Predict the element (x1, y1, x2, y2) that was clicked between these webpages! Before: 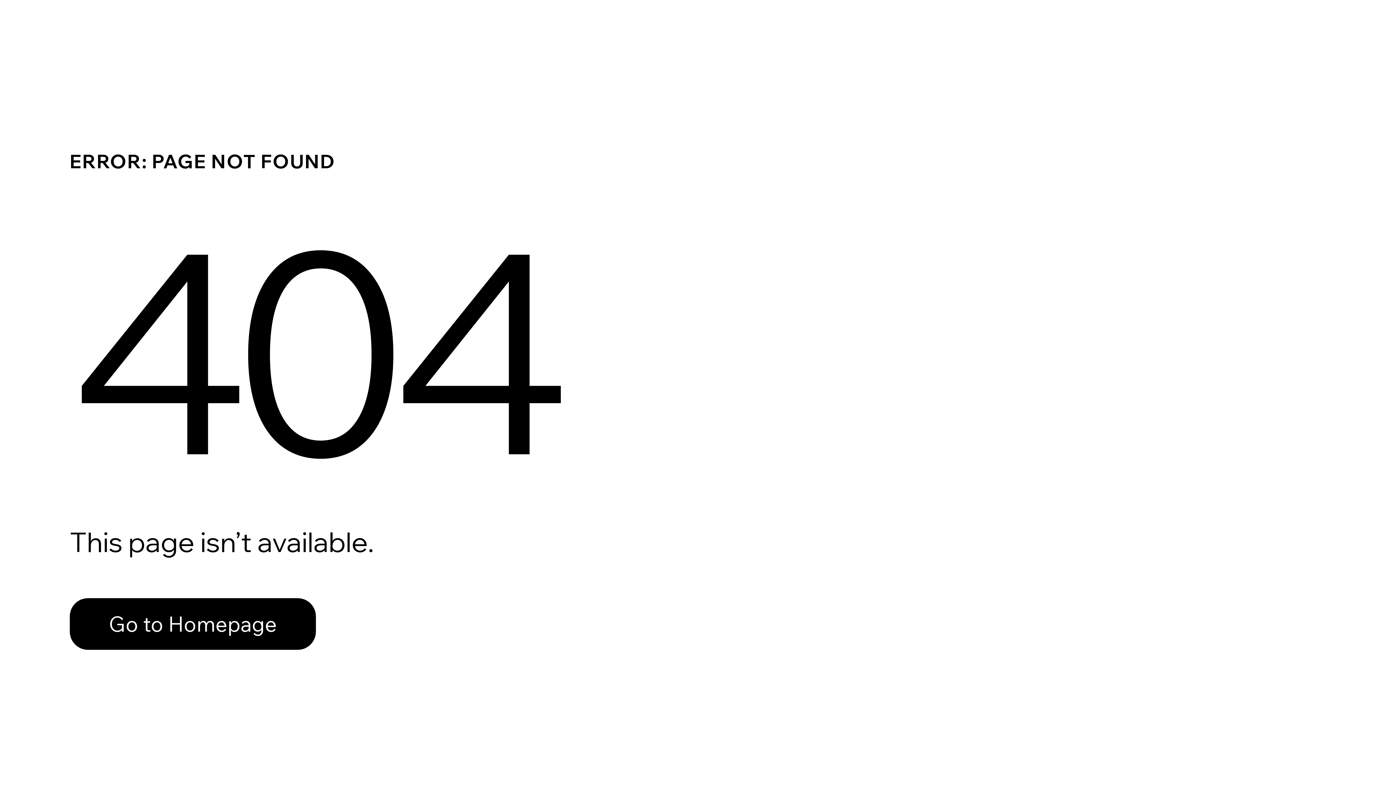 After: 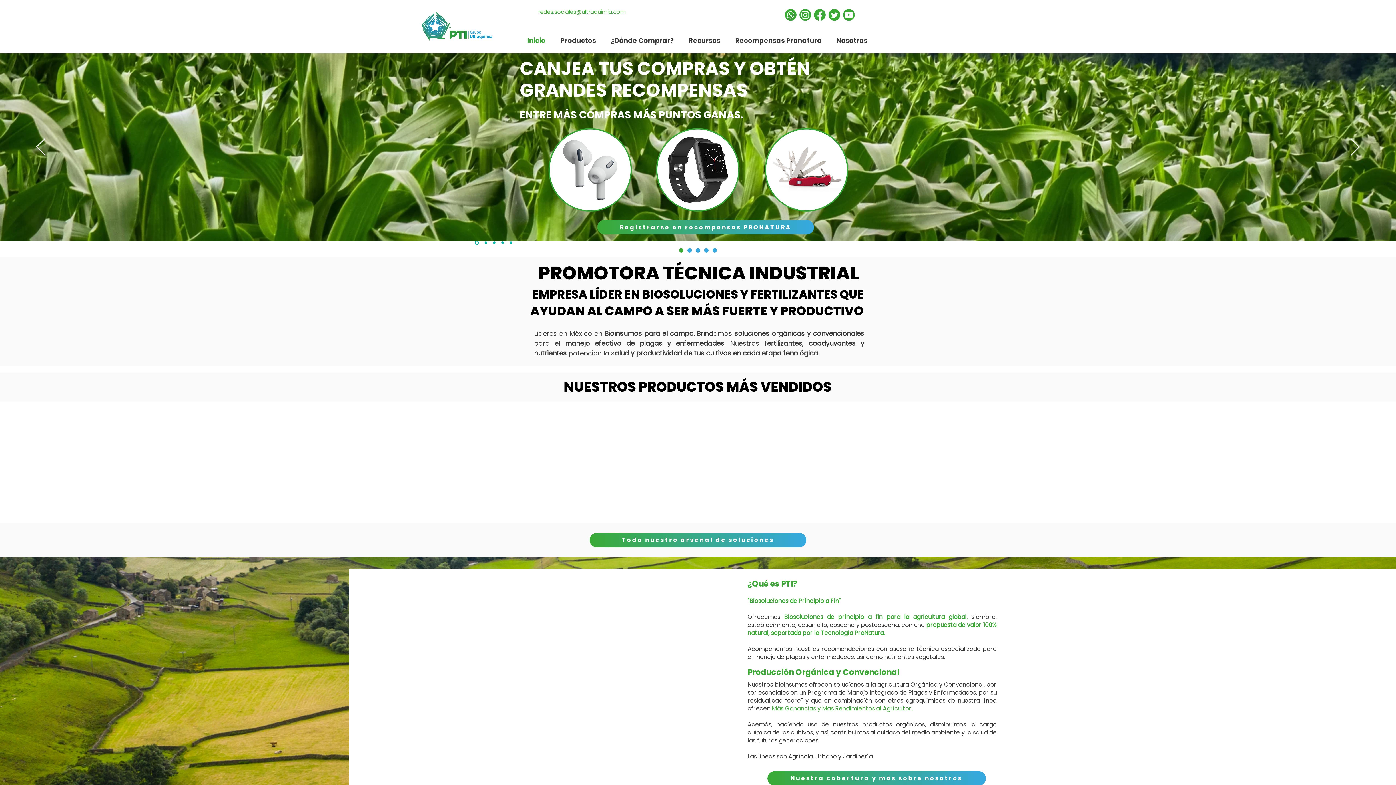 Action: bbox: (69, 598, 316, 650) label: Go to Homepage